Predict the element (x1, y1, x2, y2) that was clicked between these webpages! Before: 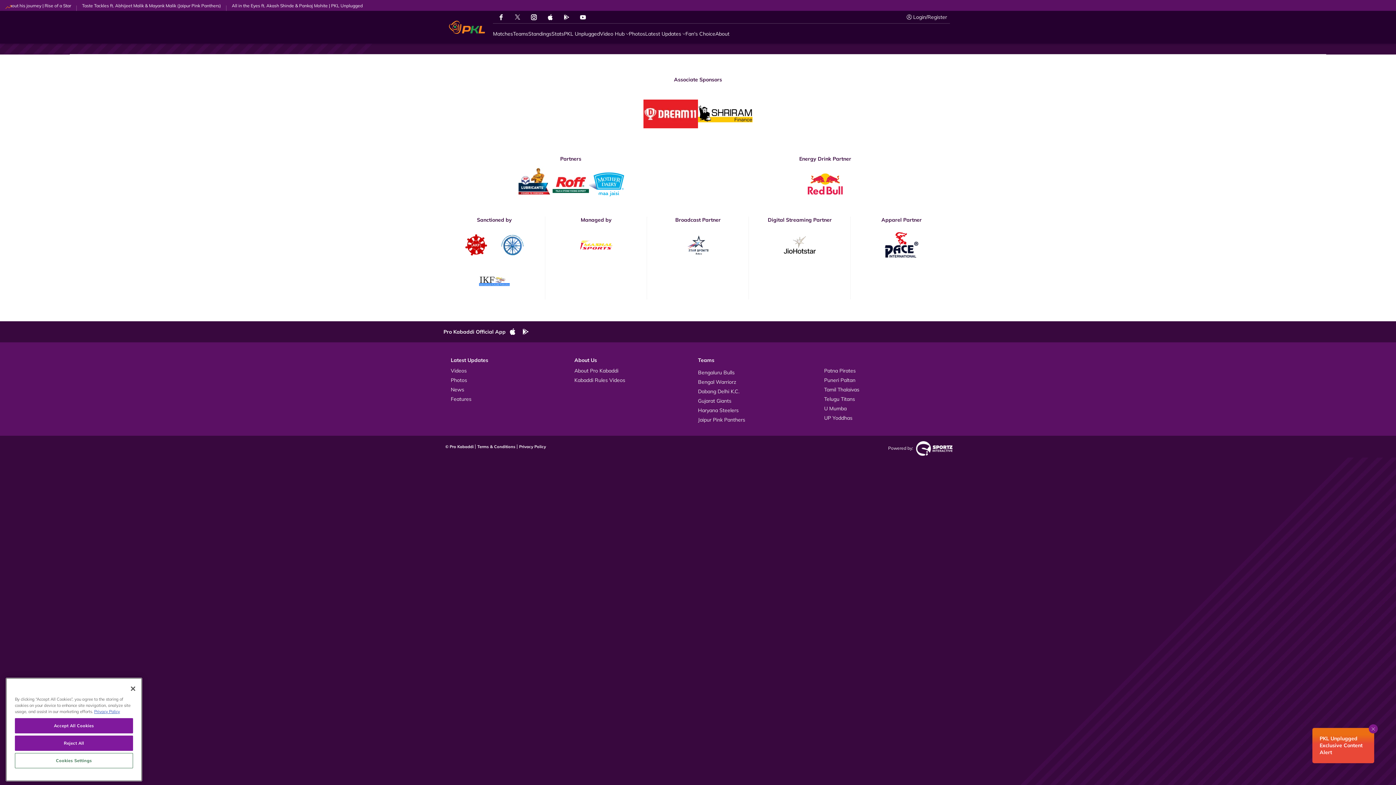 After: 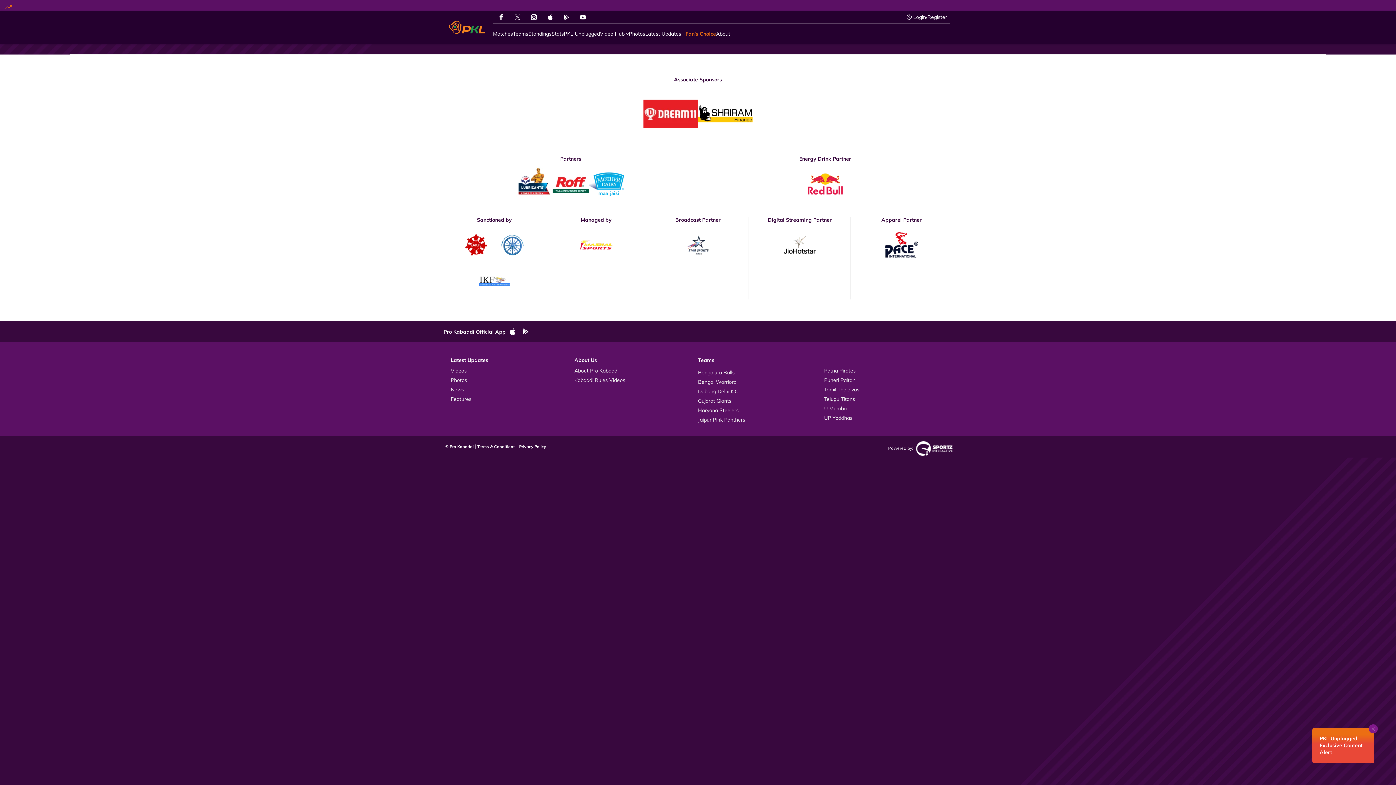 Action: label: Fan's Choice bbox: (685, 30, 715, 36)